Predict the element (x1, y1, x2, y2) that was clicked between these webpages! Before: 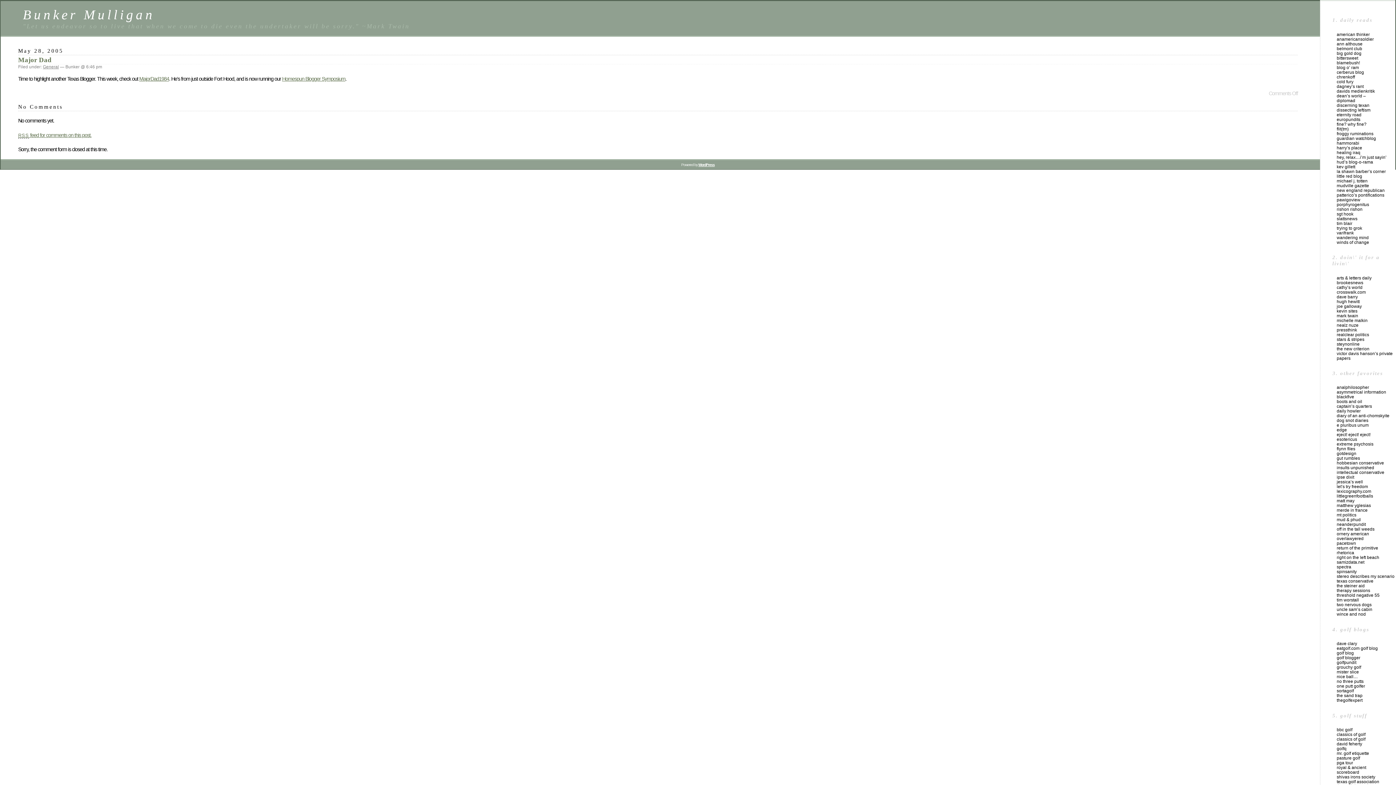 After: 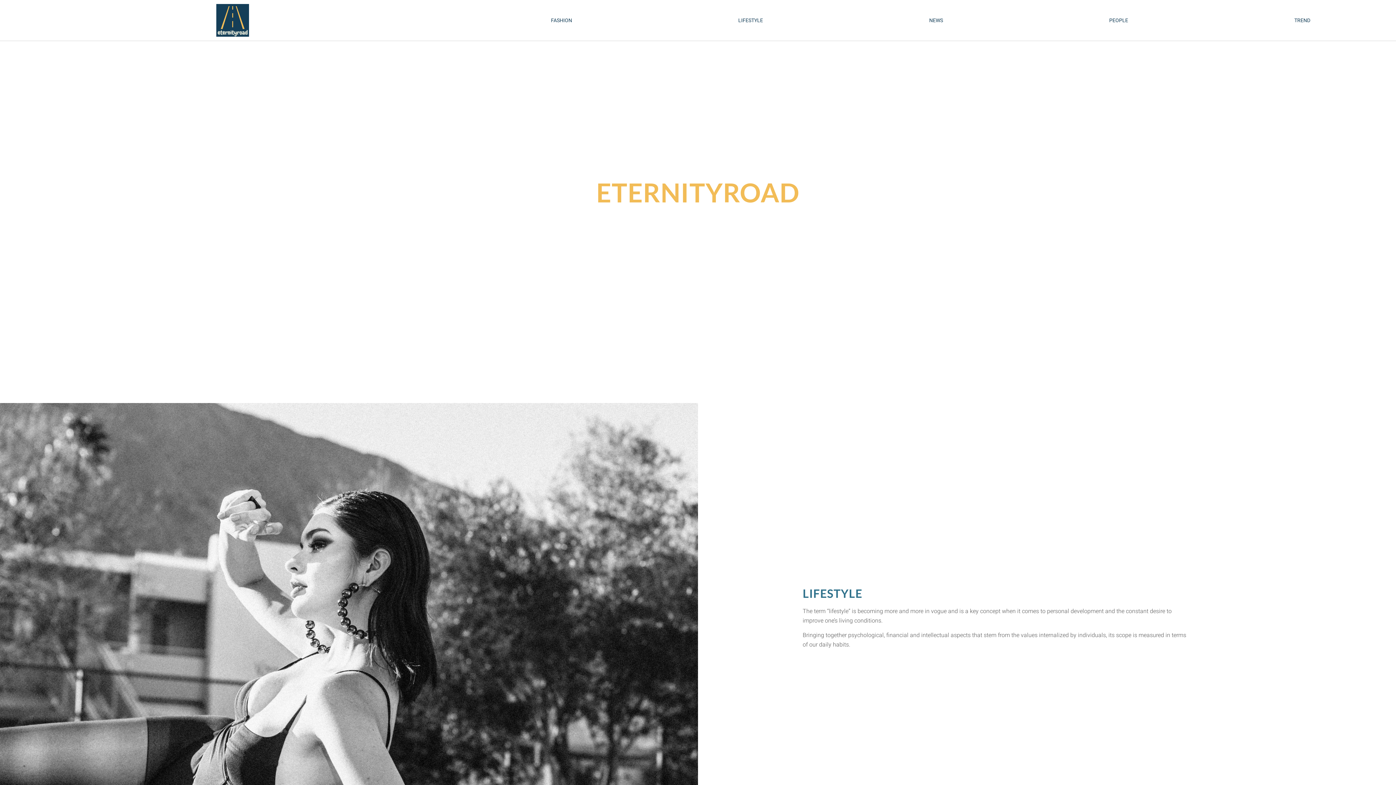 Action: label: eternity road bbox: (1337, 112, 1361, 117)